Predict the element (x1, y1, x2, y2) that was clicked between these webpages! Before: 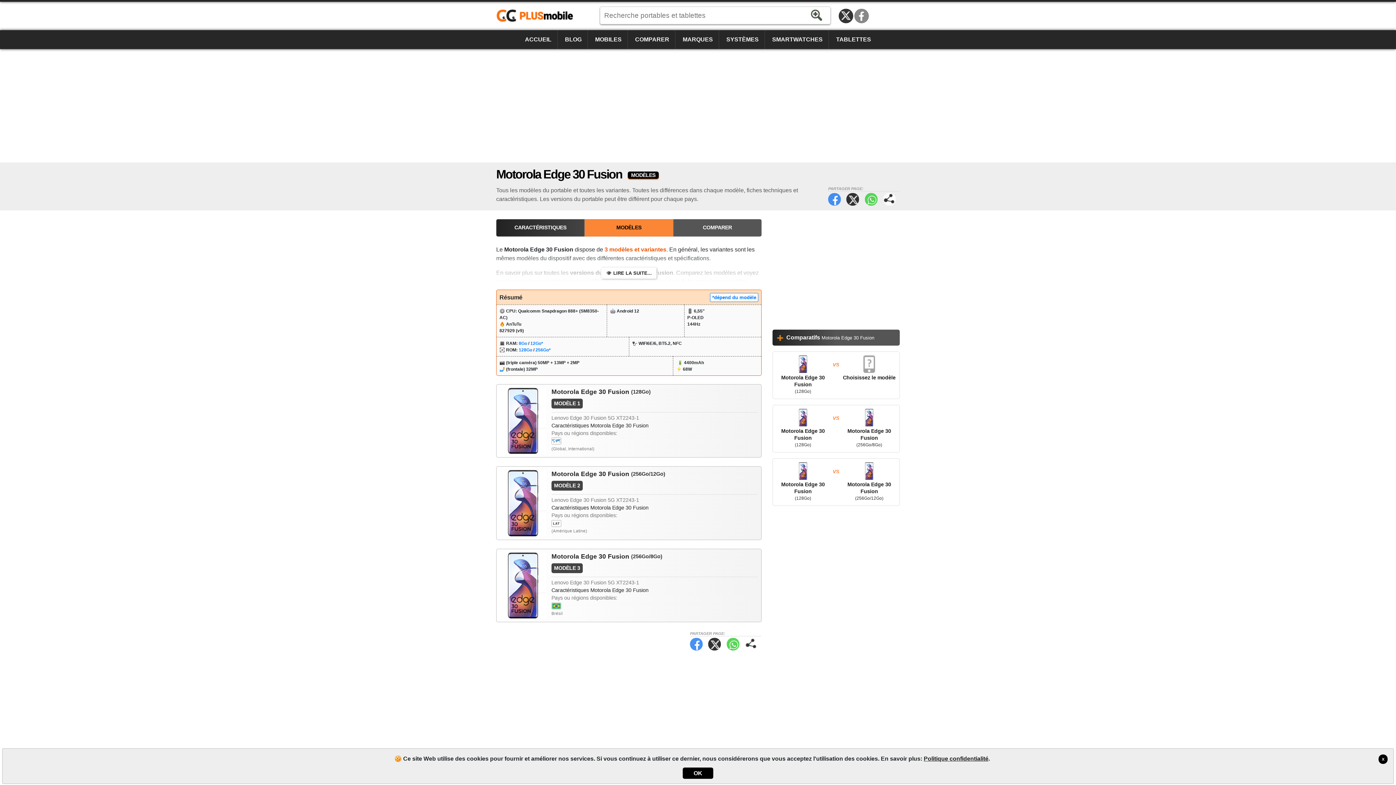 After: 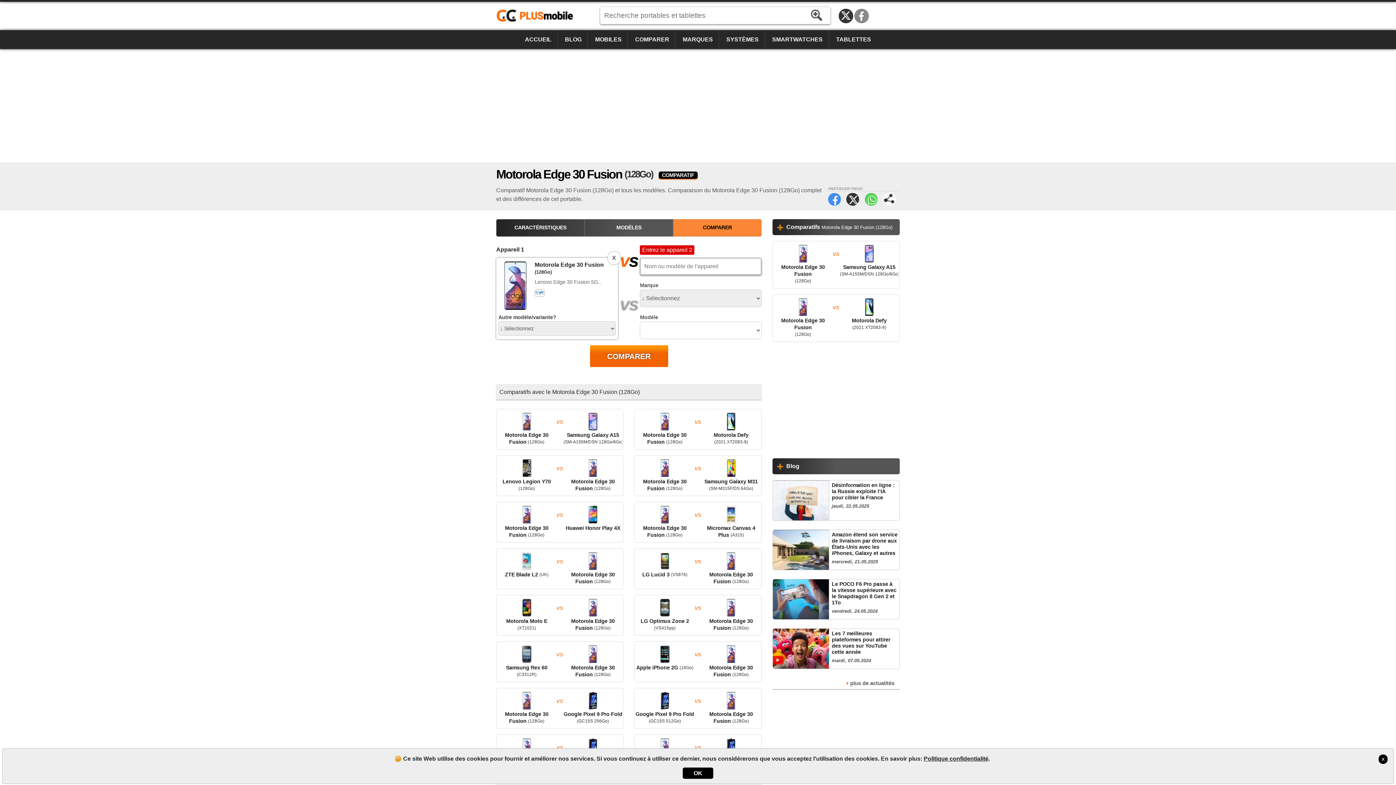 Action: label: Motorola Edge 30 Fusion
(128Go)
vs
Choisissez le modèle bbox: (772, 351, 900, 399)